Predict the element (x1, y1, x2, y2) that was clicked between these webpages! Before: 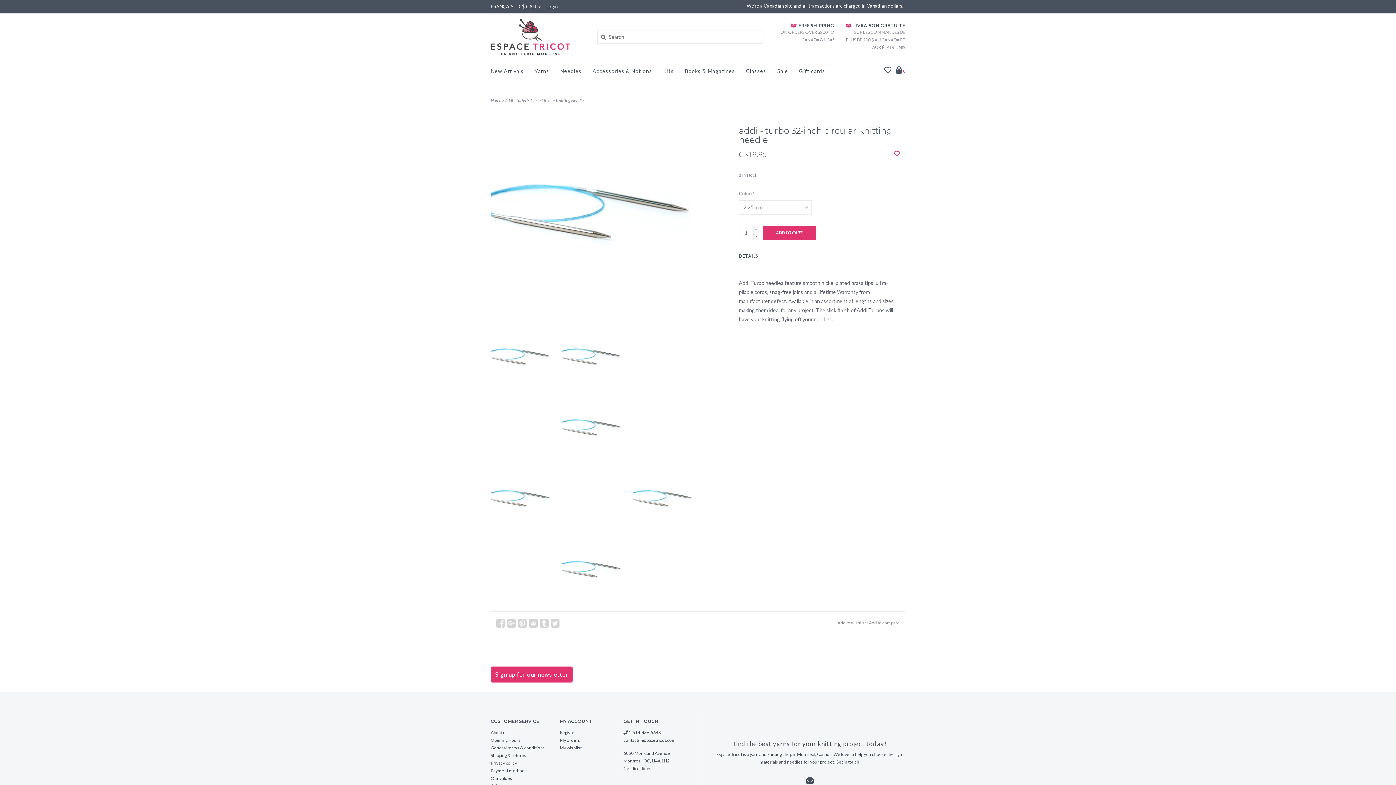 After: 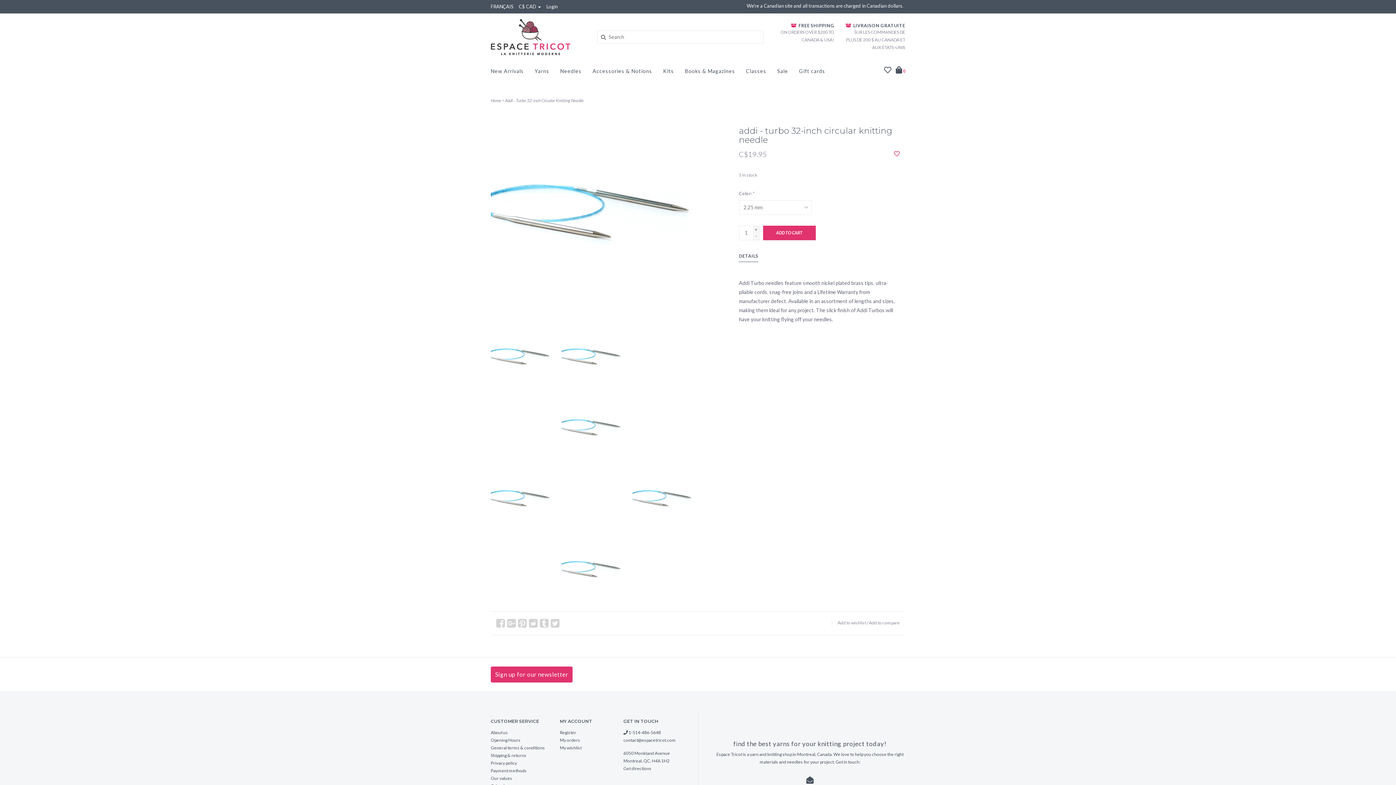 Action: bbox: (632, 469, 692, 529)